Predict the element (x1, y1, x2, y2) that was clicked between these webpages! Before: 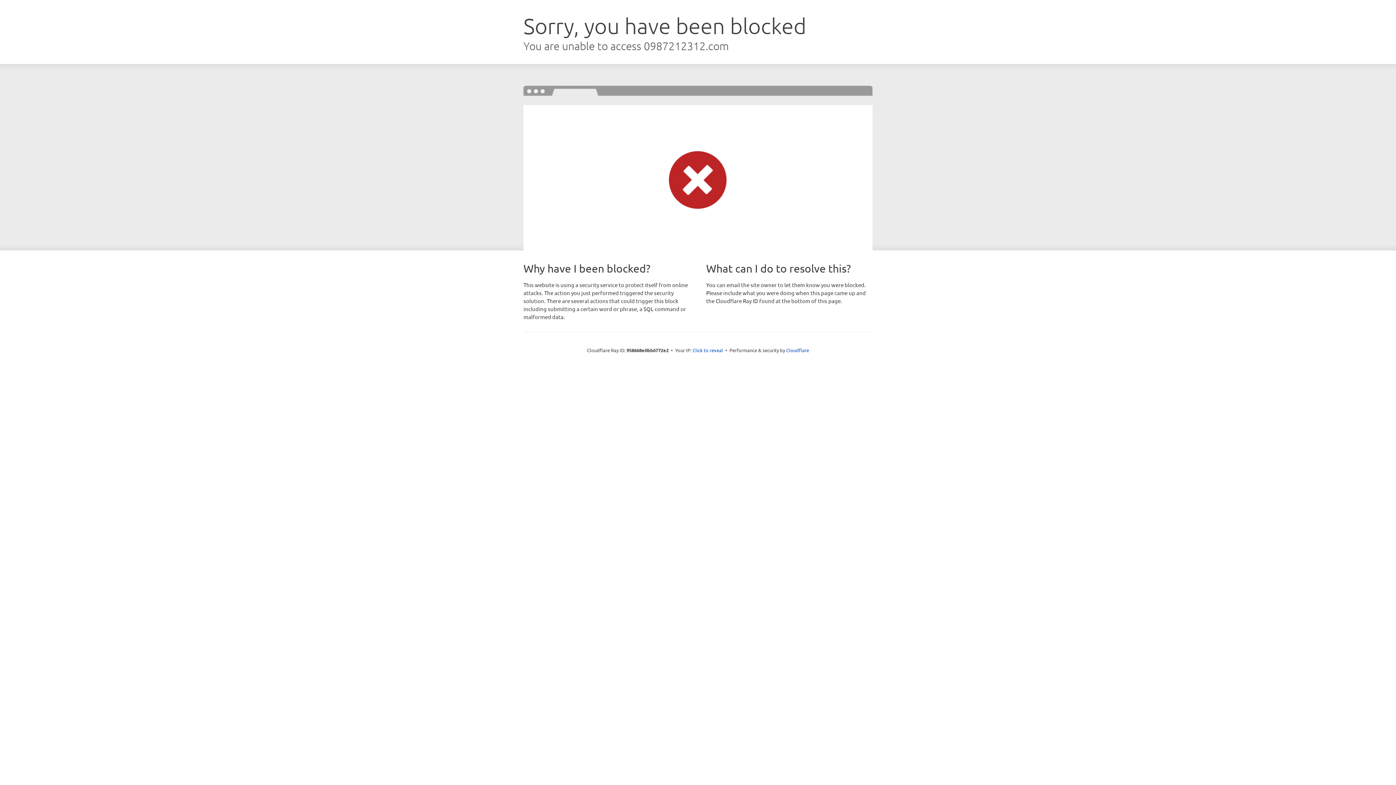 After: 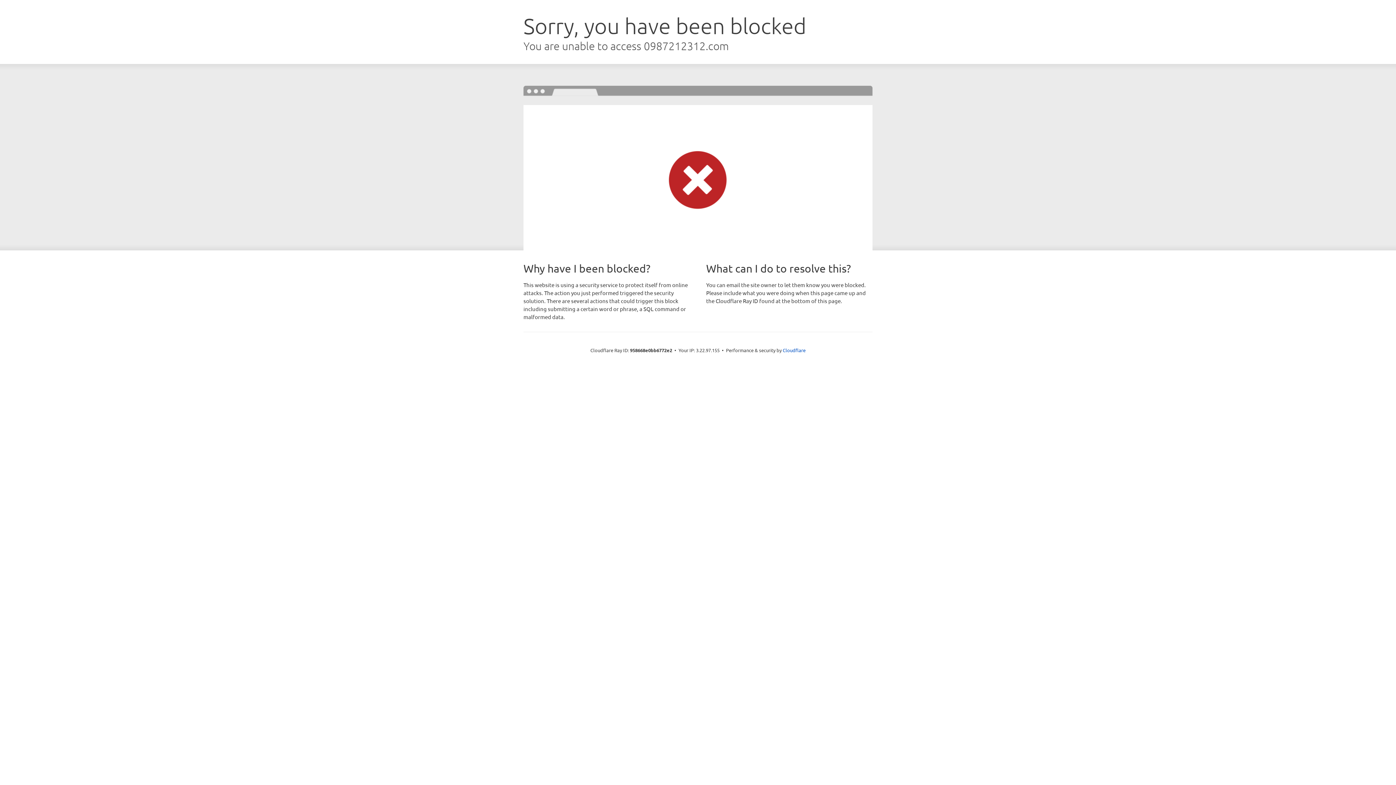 Action: label: Click to reveal bbox: (692, 346, 723, 353)